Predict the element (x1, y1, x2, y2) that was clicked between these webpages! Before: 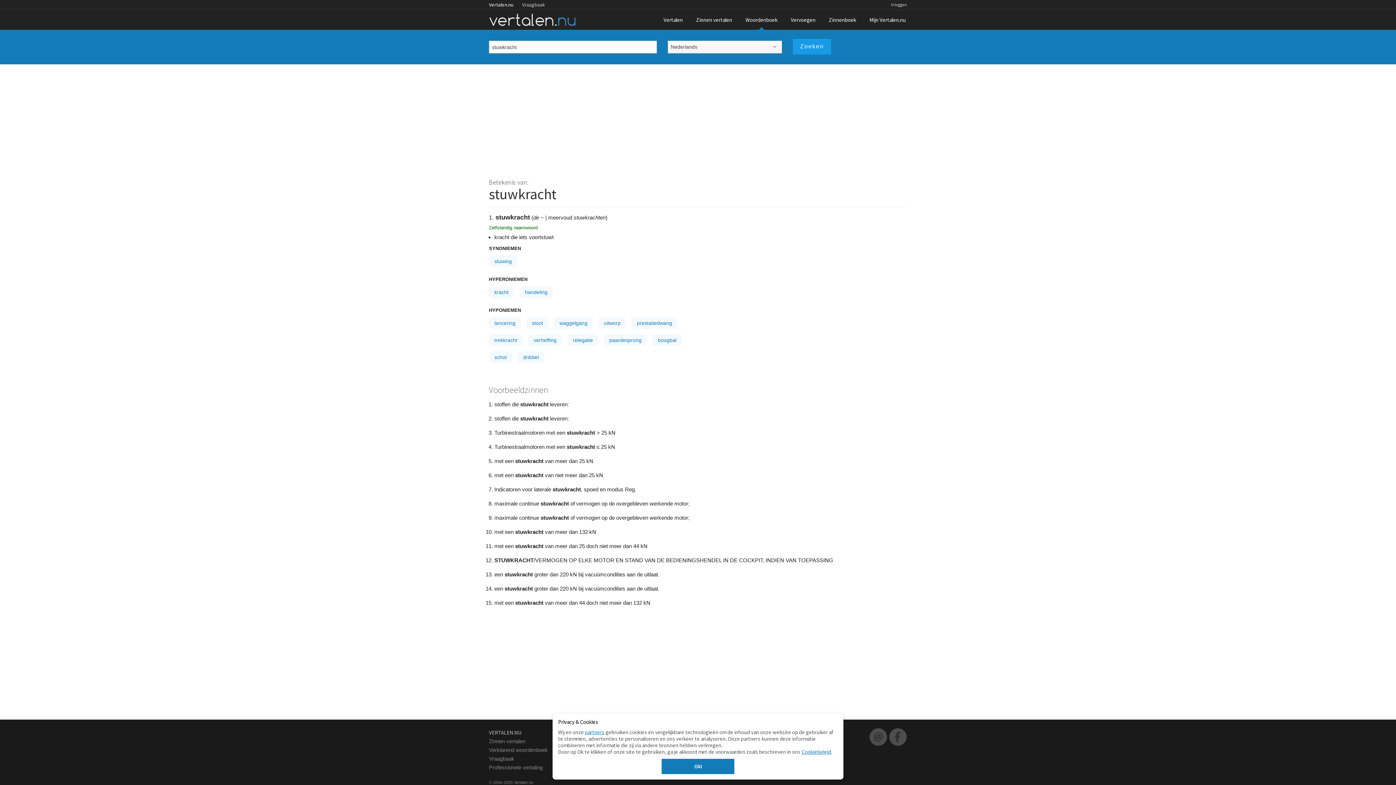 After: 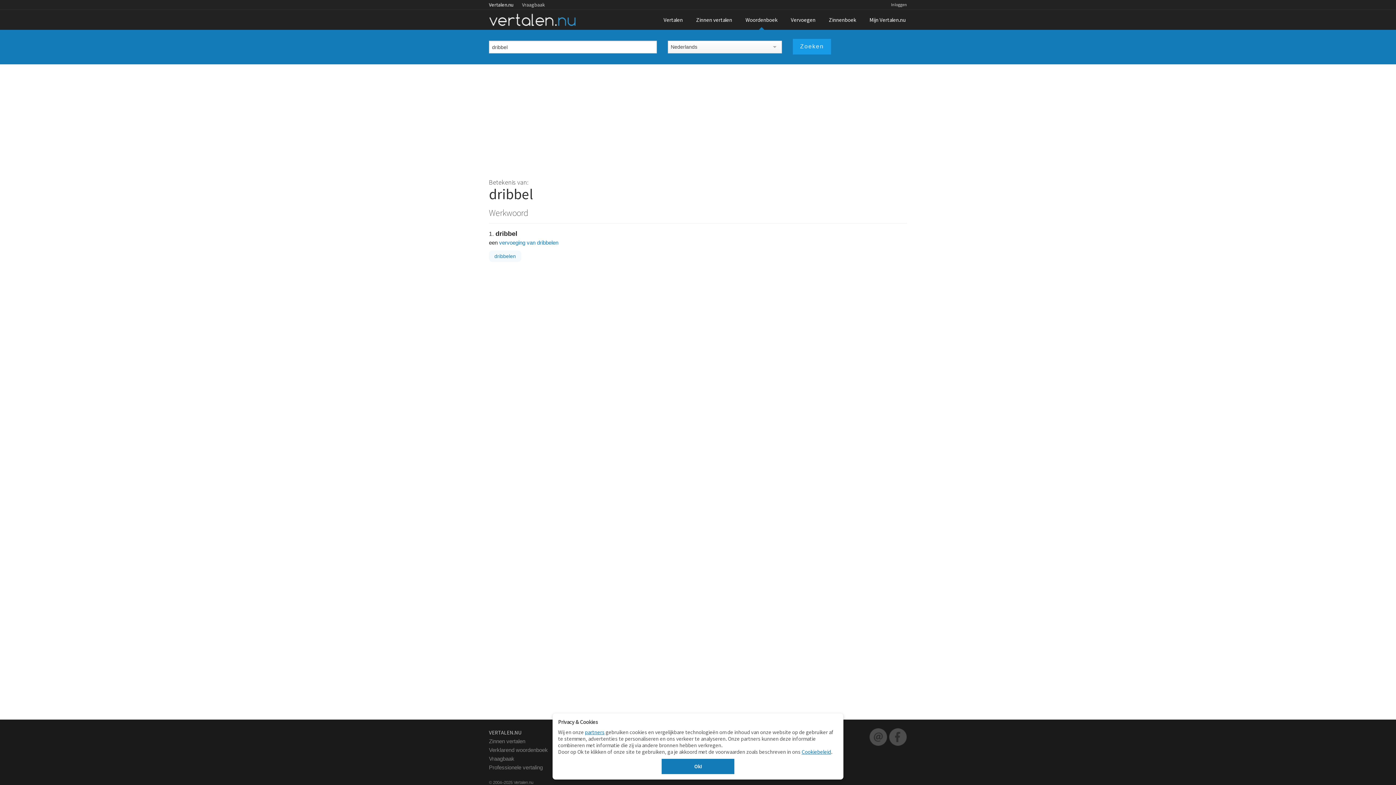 Action: label: dribbel bbox: (517, 351, 544, 363)